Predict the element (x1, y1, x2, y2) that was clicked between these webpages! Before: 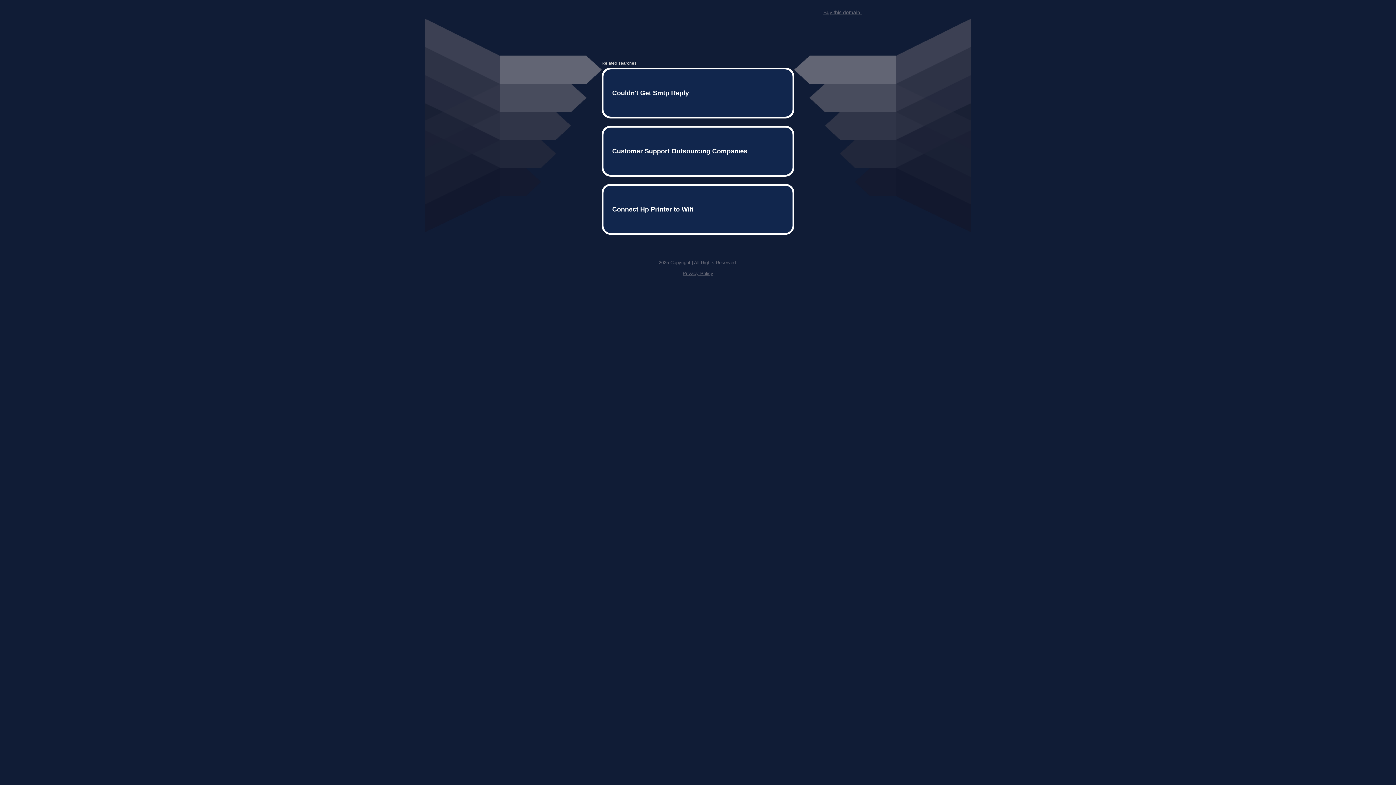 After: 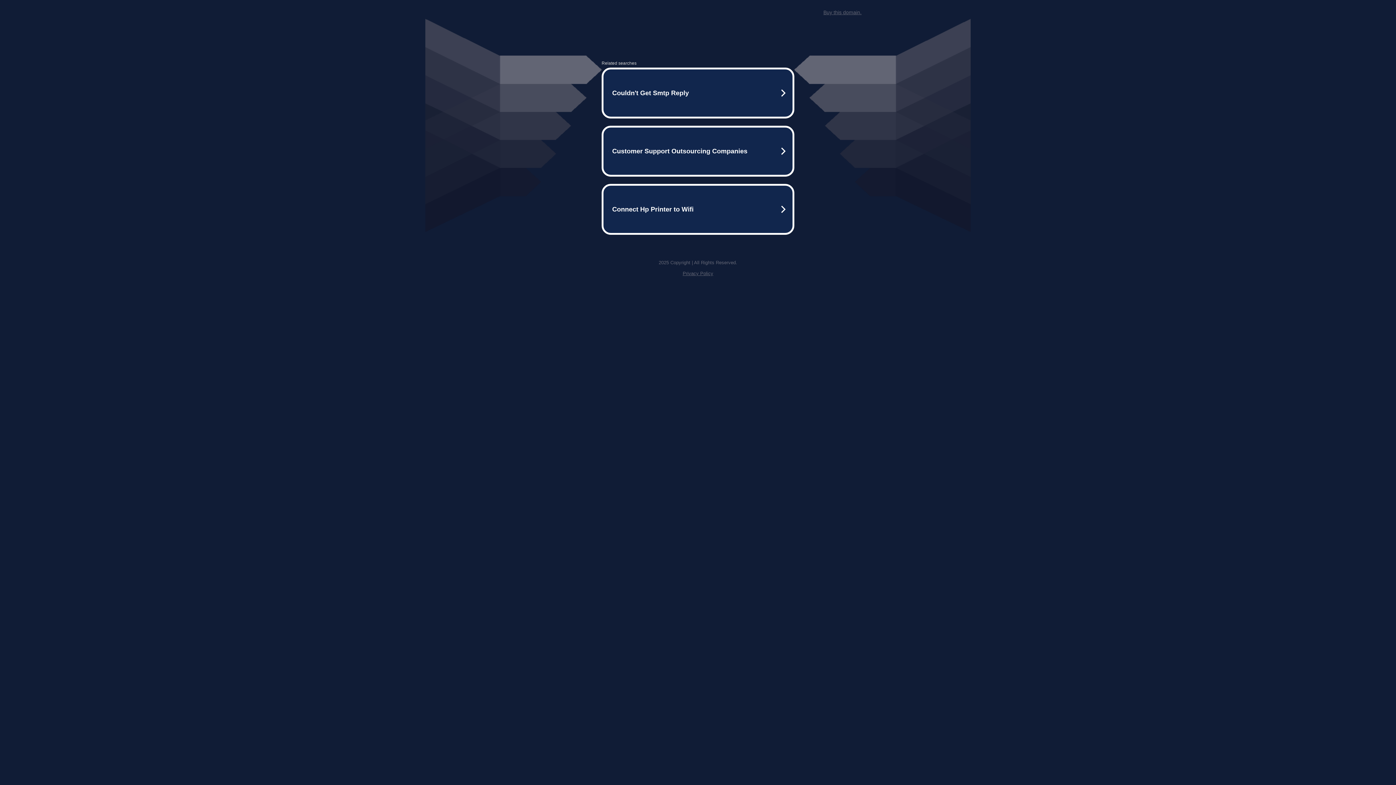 Action: bbox: (823, 9, 861, 15) label: Buy this domain.